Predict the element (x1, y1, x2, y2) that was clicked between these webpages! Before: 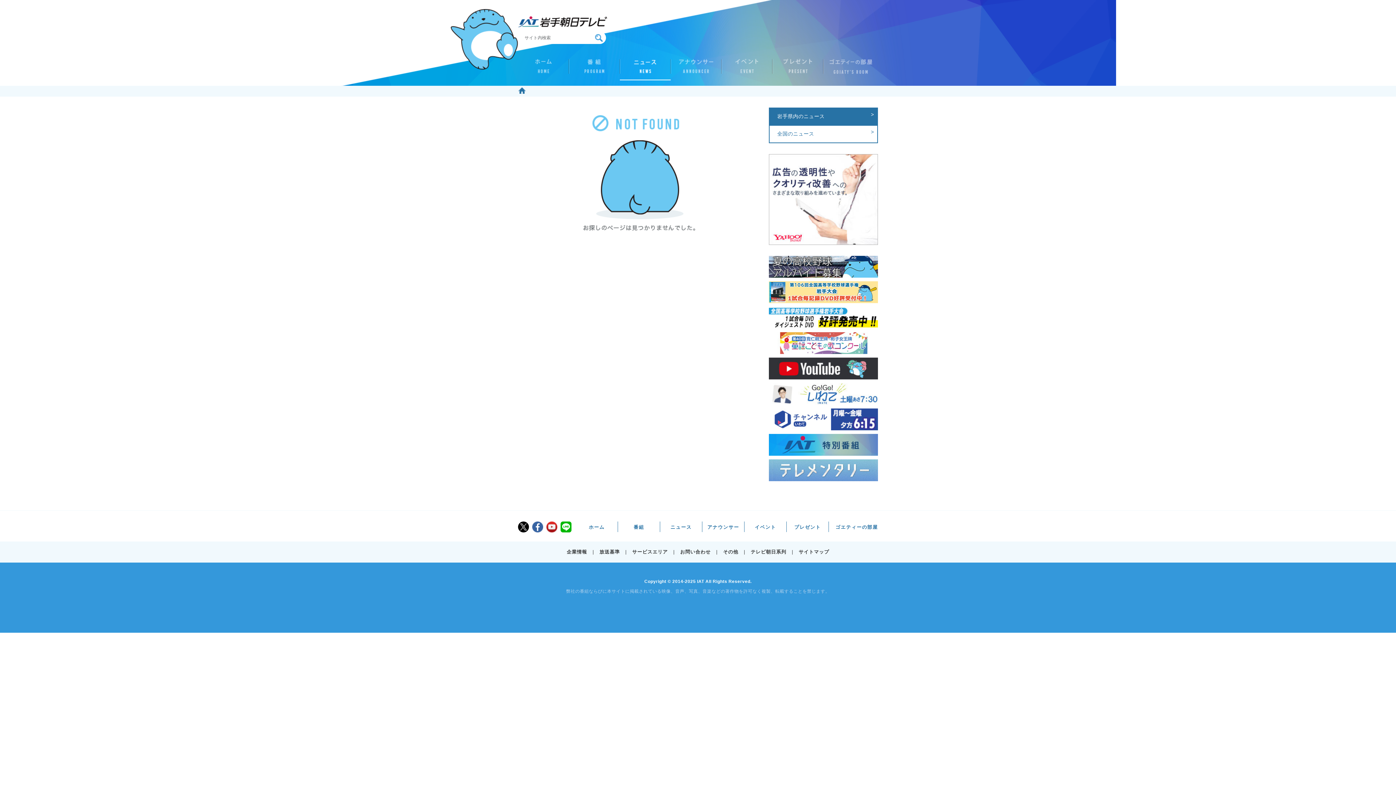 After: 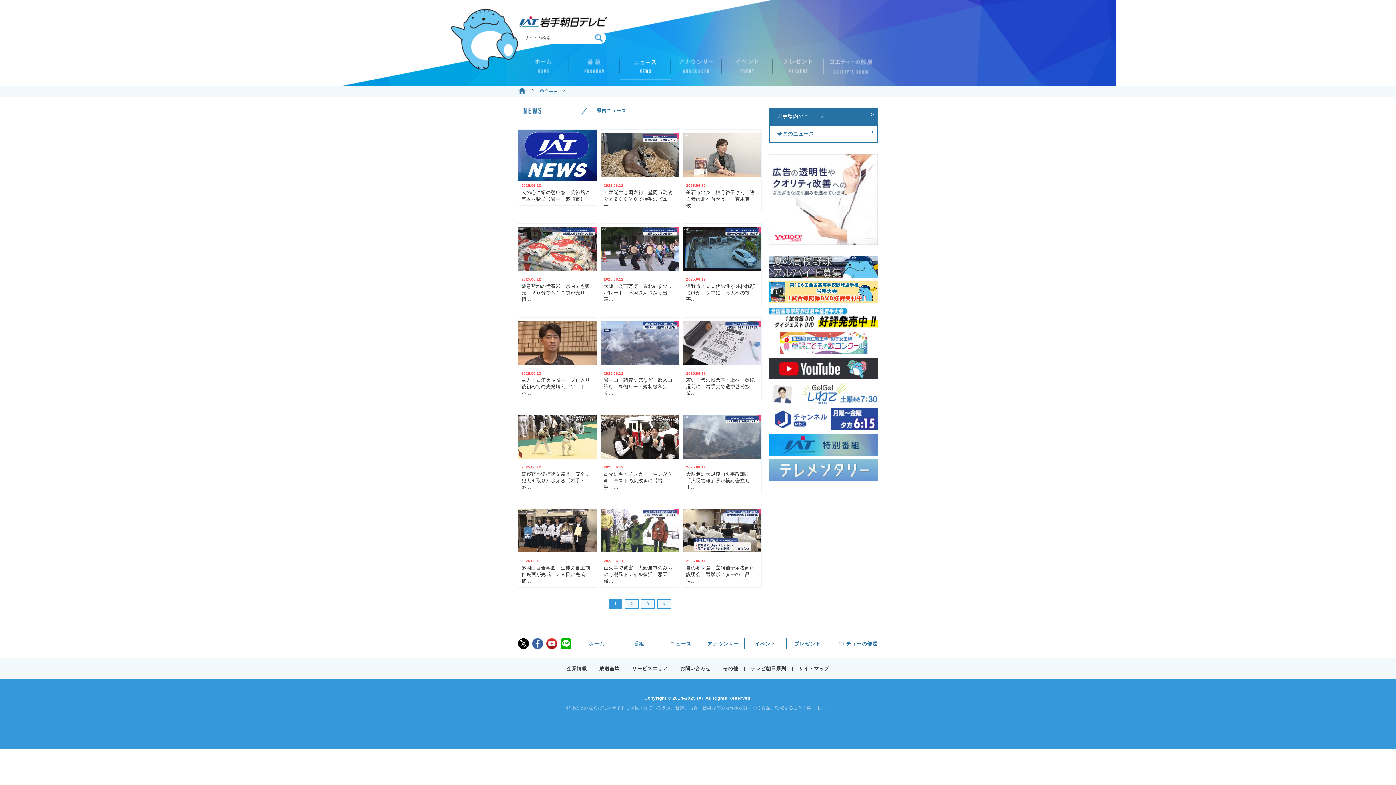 Action: label: 岩手県内のニュース bbox: (769, 108, 877, 125)